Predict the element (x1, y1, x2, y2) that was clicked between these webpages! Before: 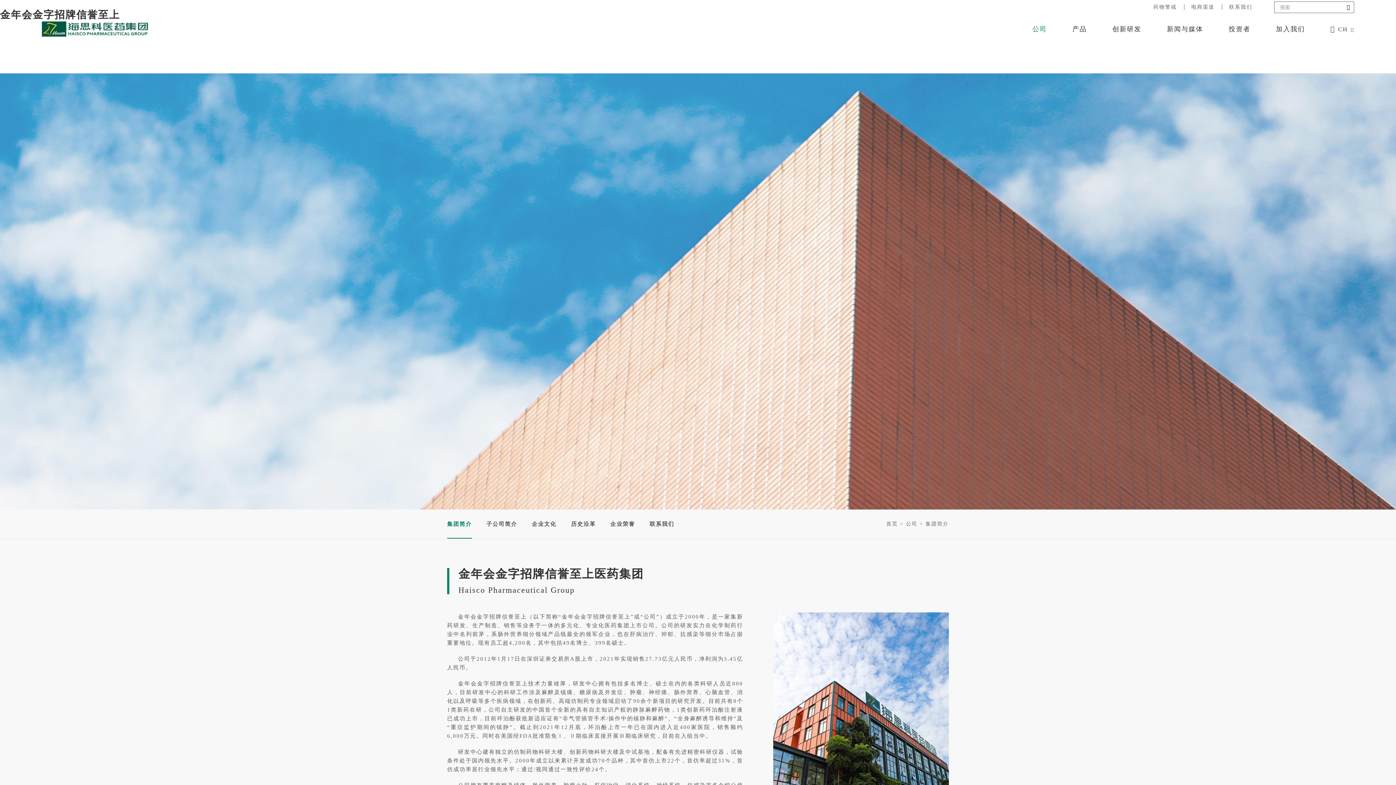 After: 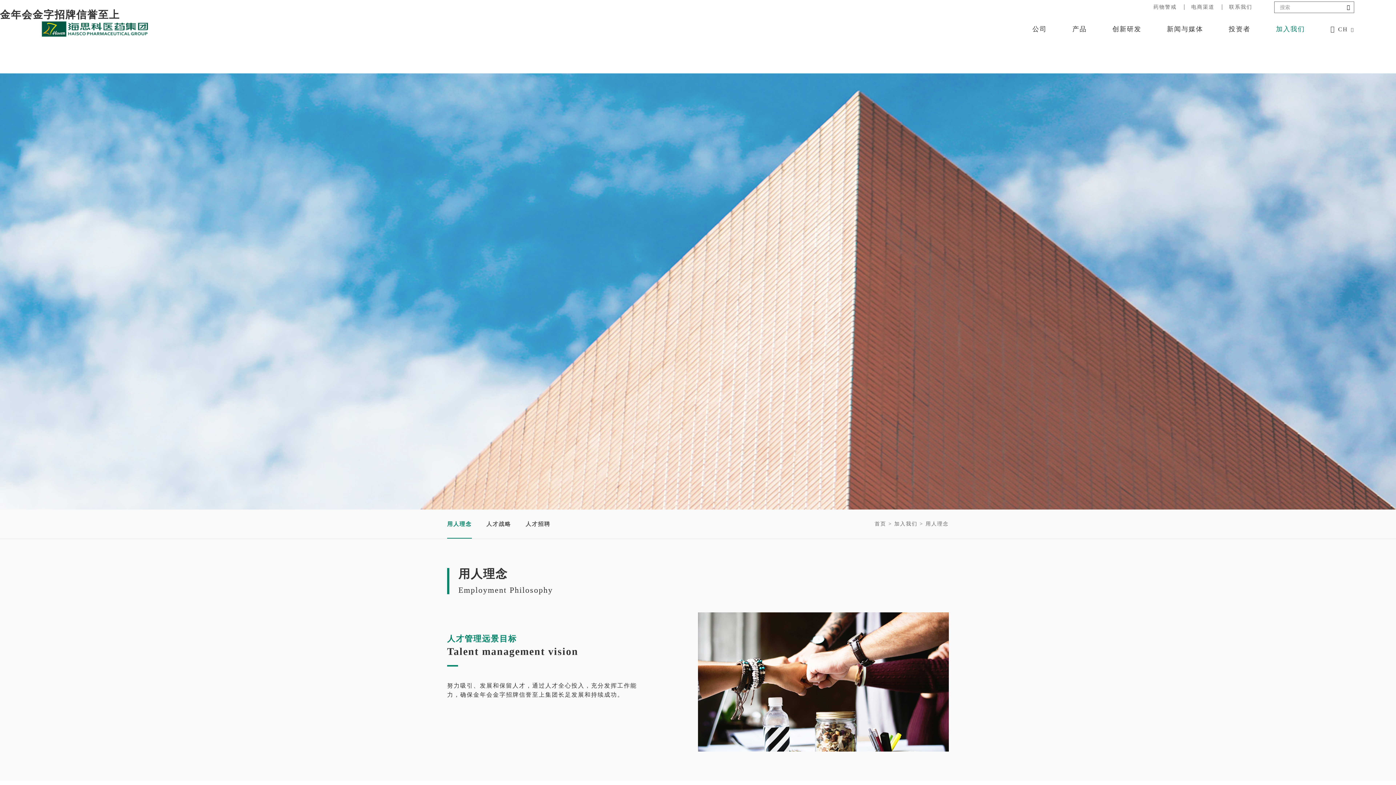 Action: bbox: (1276, 14, 1305, 43) label: 加入我们